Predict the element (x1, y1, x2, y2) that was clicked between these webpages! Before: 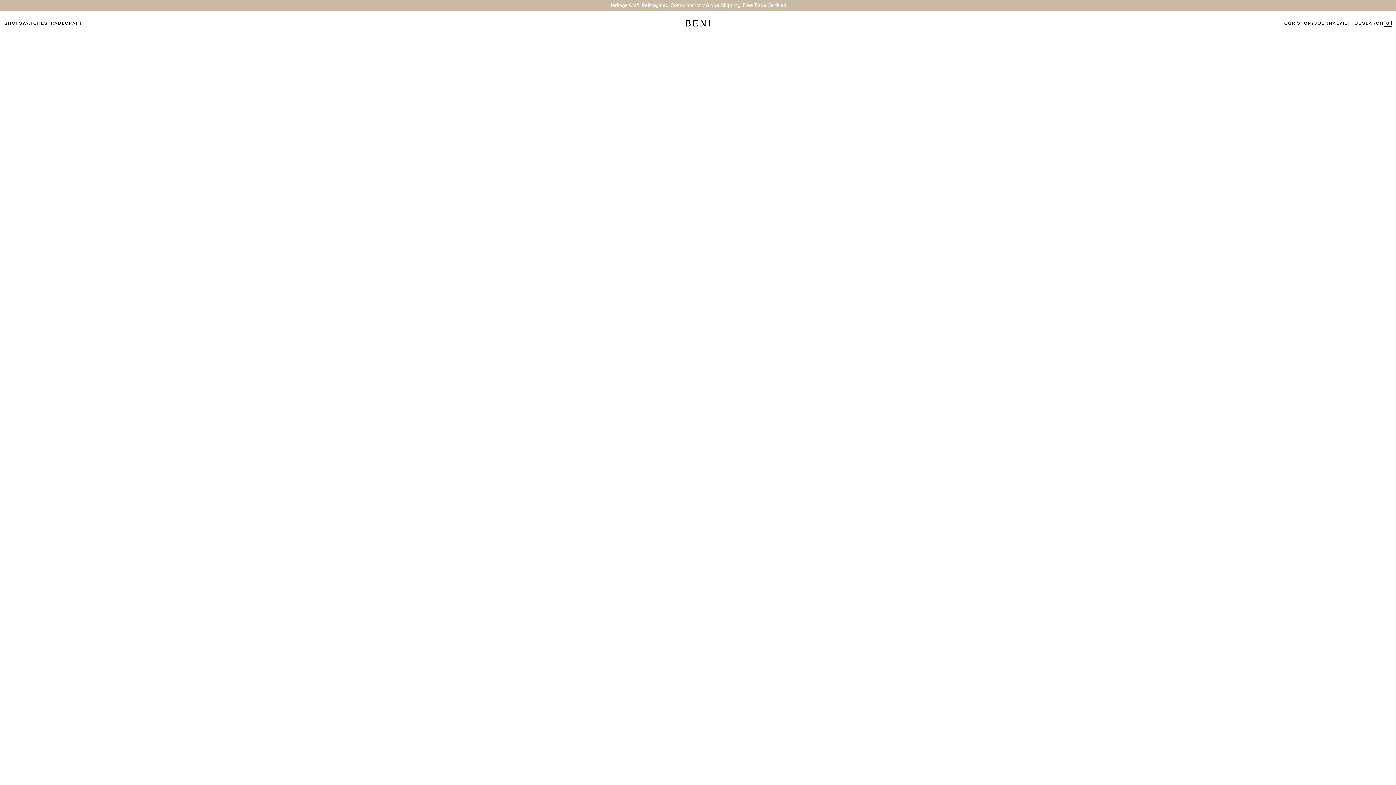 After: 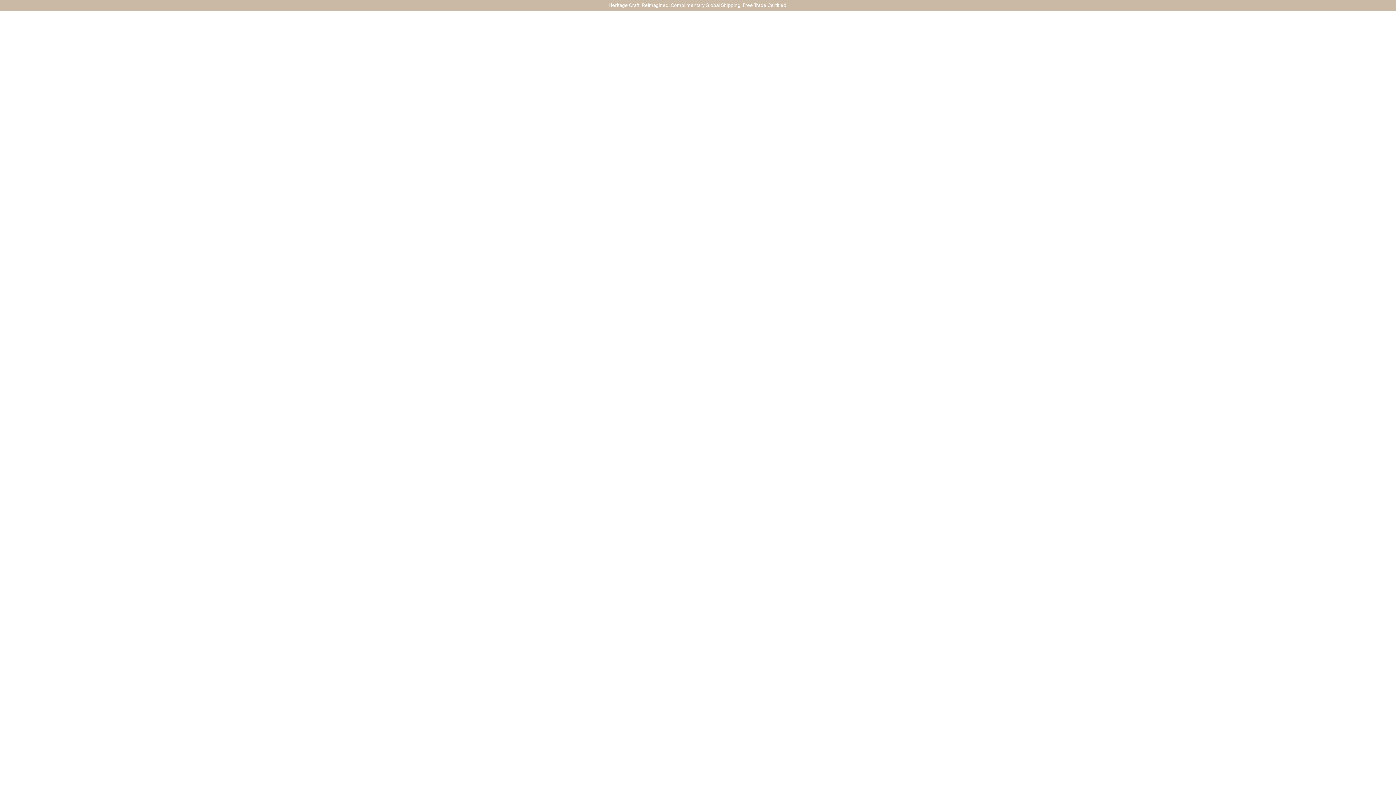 Action: bbox: (26, 48, 47, 52) label: ARCHIVAL